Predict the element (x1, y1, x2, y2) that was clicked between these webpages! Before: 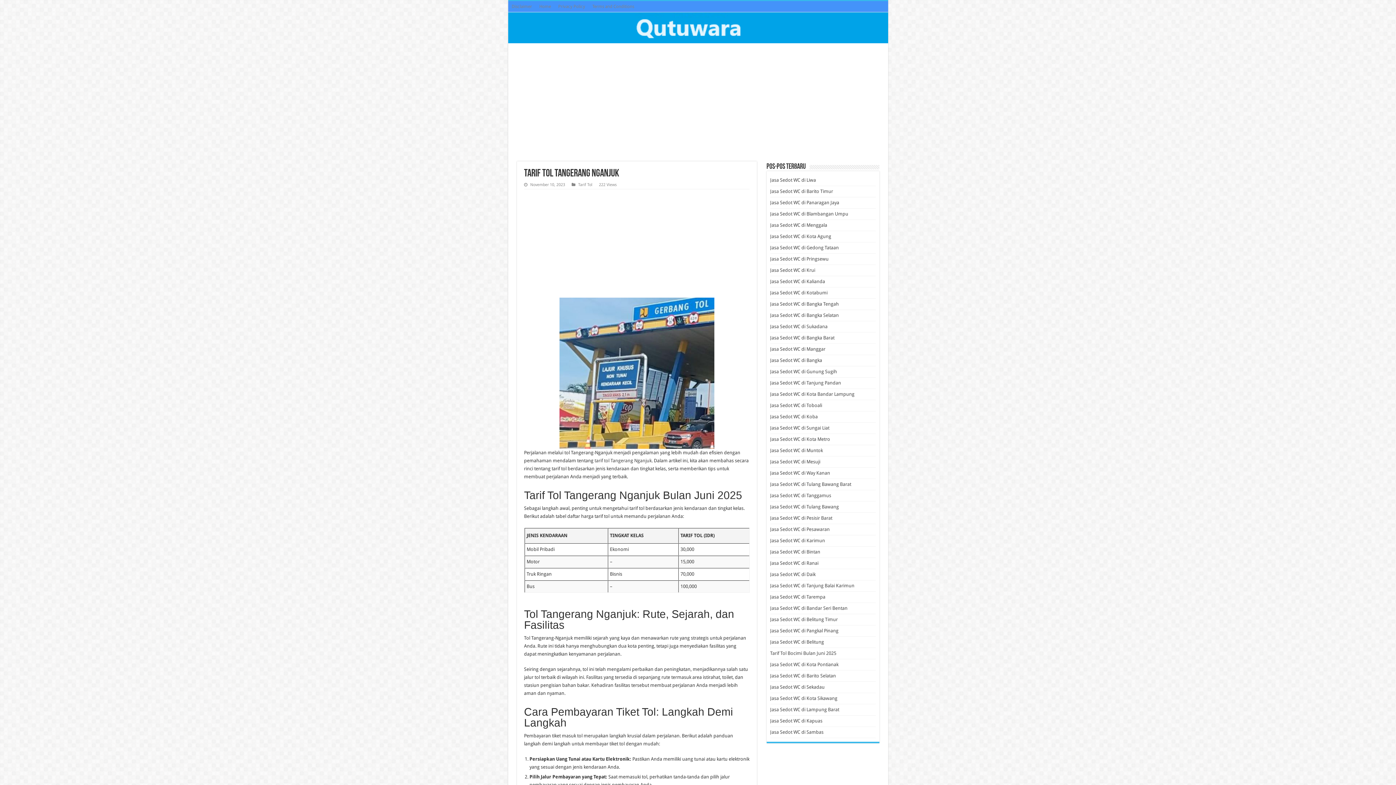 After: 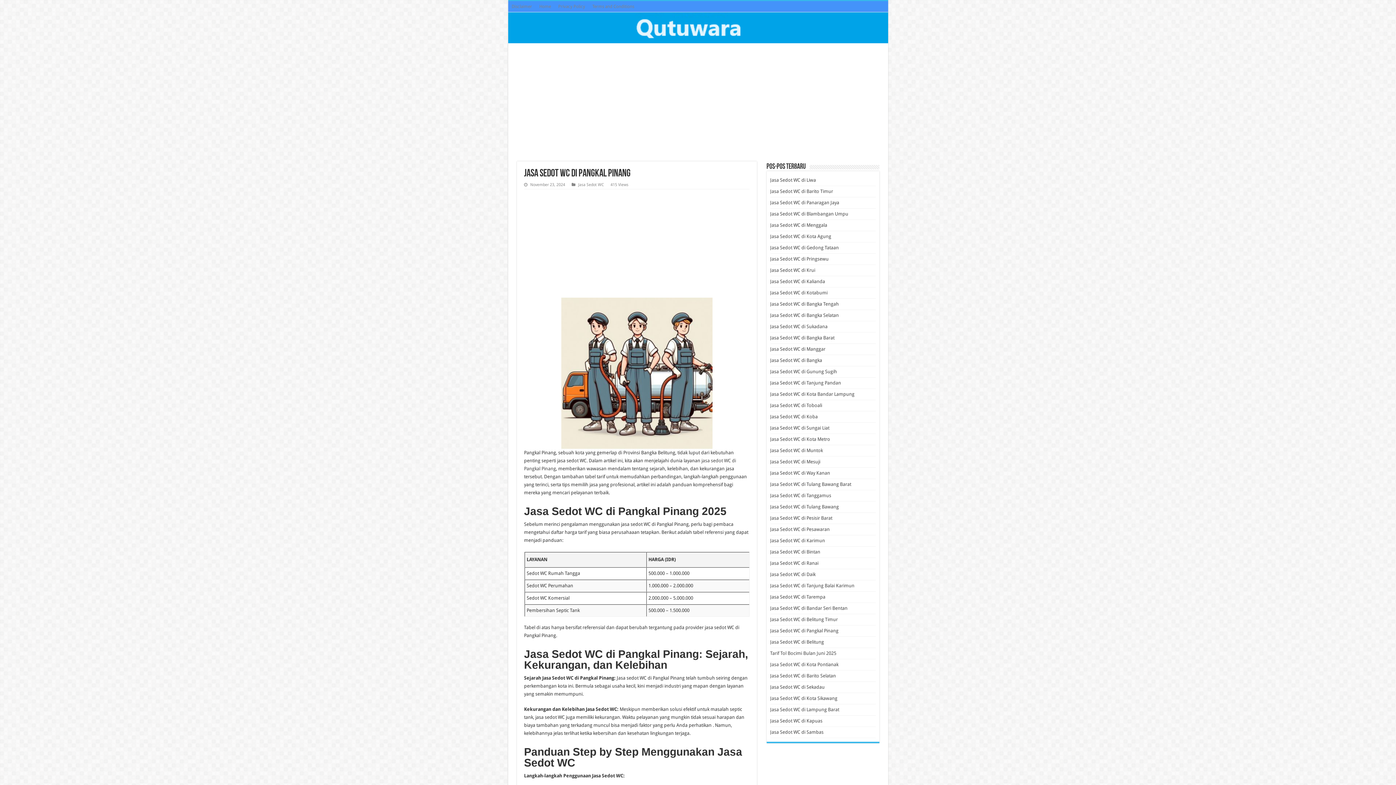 Action: bbox: (770, 628, 838, 633) label: Jasa Sedot WC di Pangkal Pinang